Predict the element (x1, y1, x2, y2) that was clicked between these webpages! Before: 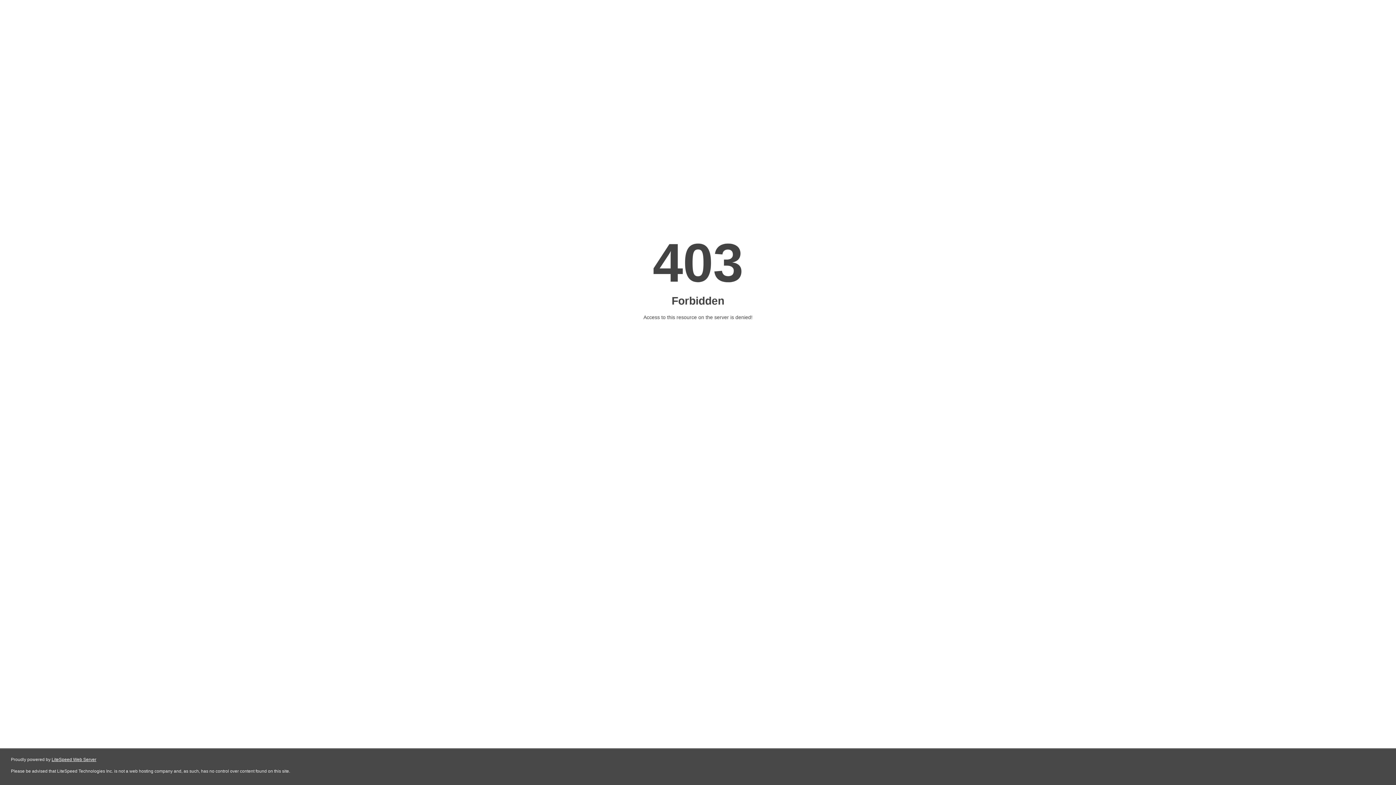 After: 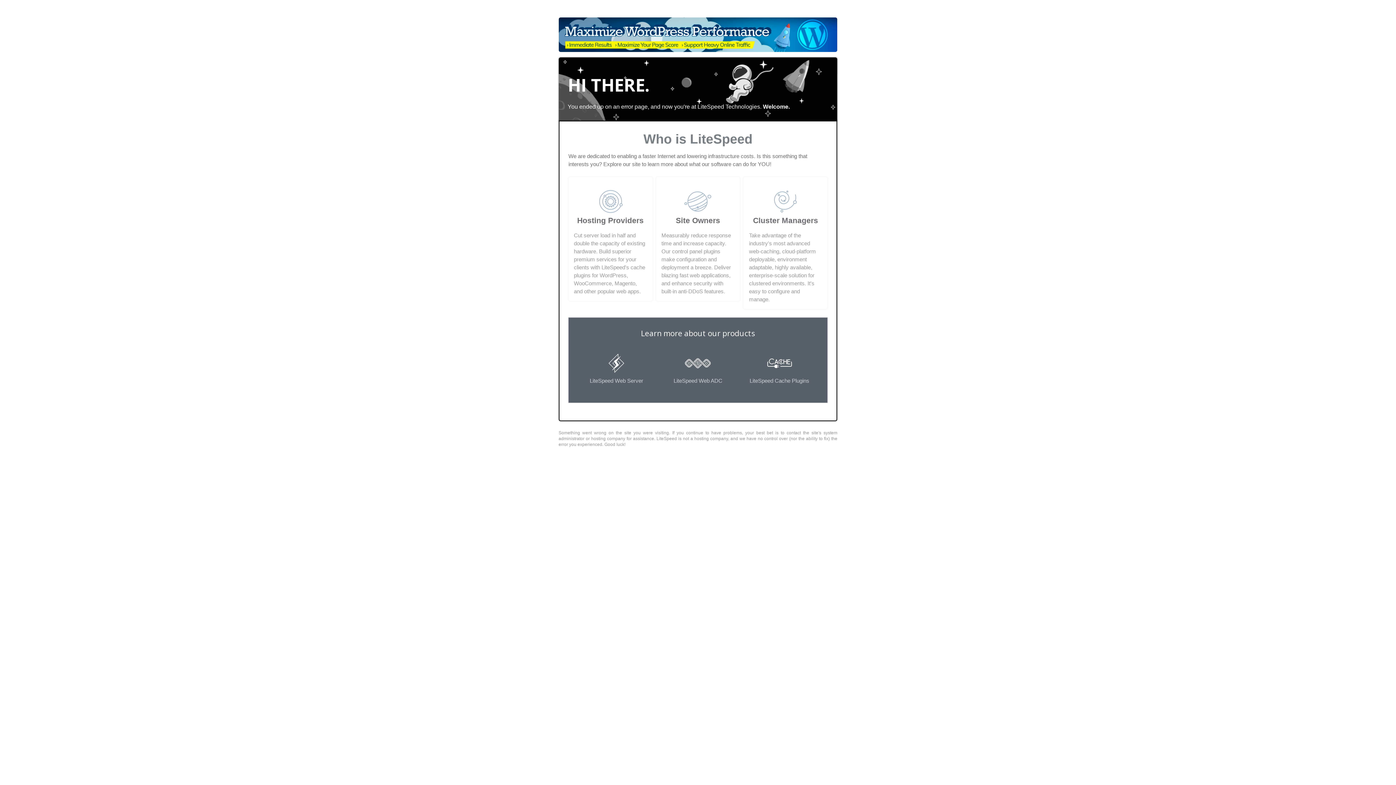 Action: label: LiteSpeed Web Server bbox: (51, 757, 96, 762)